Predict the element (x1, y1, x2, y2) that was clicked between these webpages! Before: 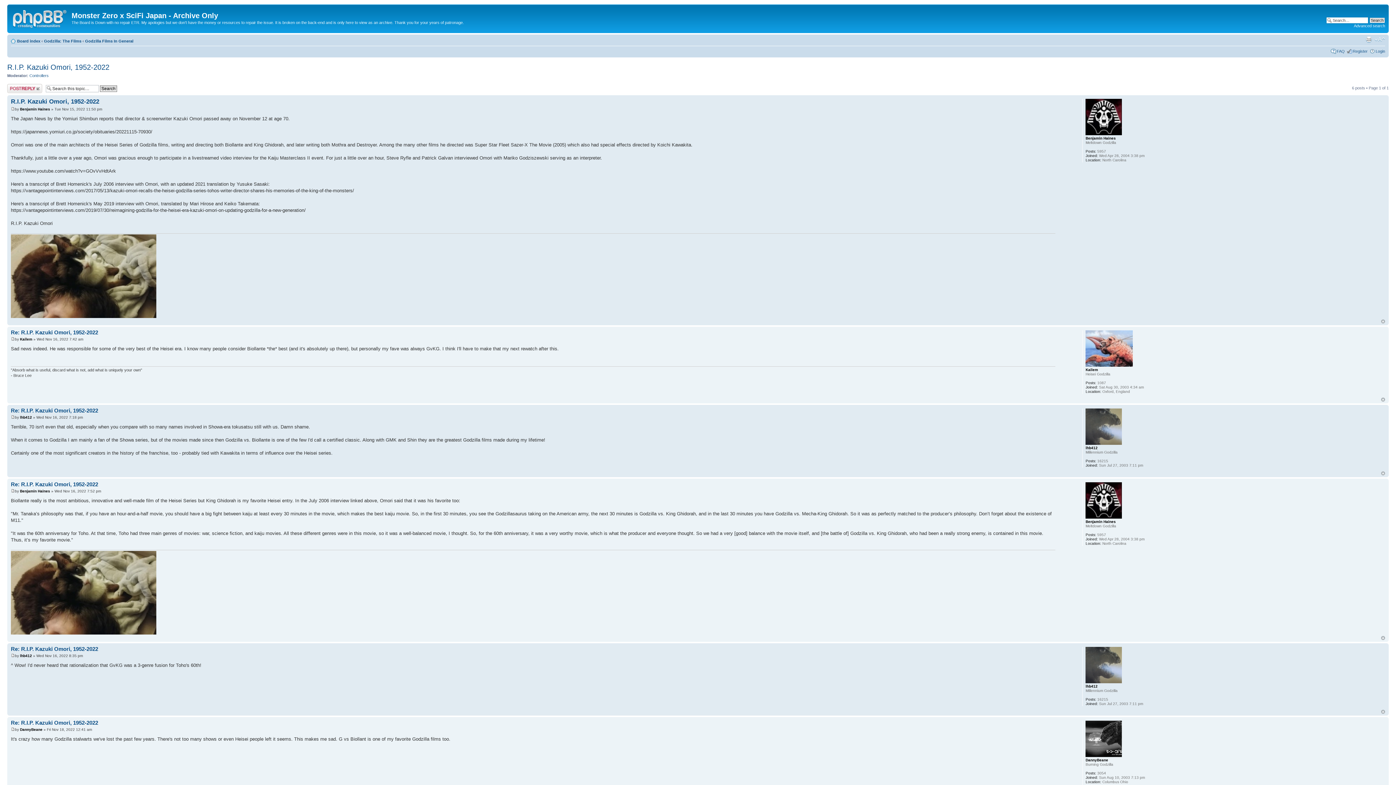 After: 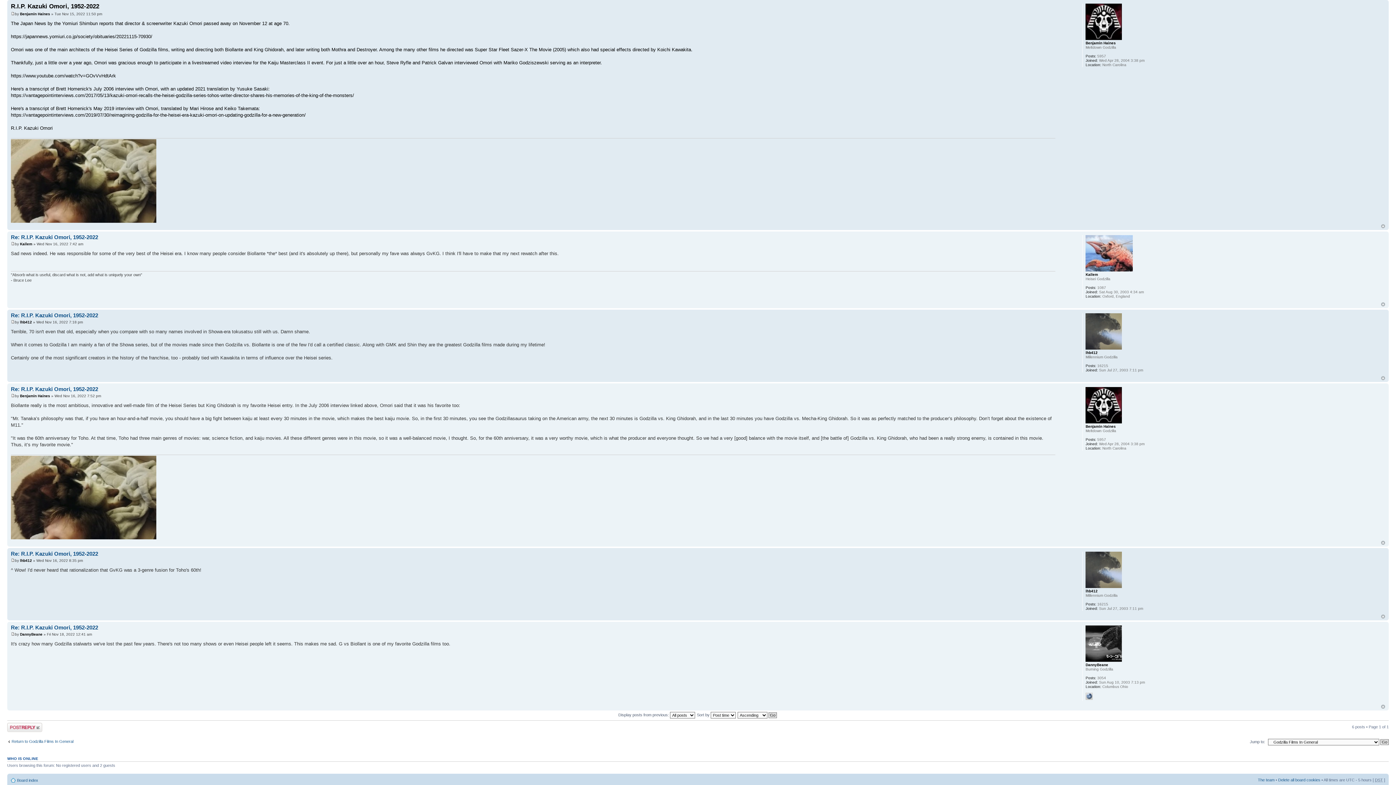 Action: bbox: (10, 107, 14, 111)